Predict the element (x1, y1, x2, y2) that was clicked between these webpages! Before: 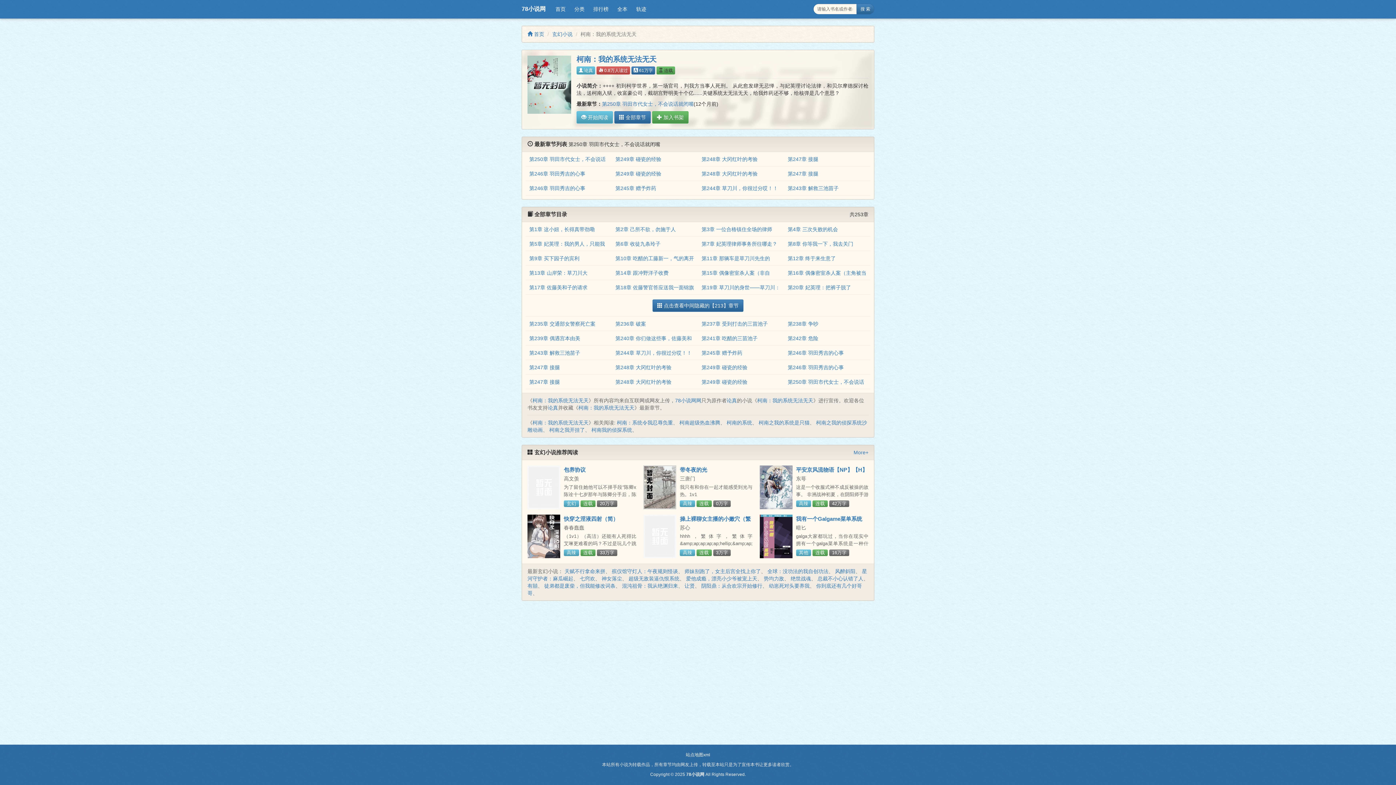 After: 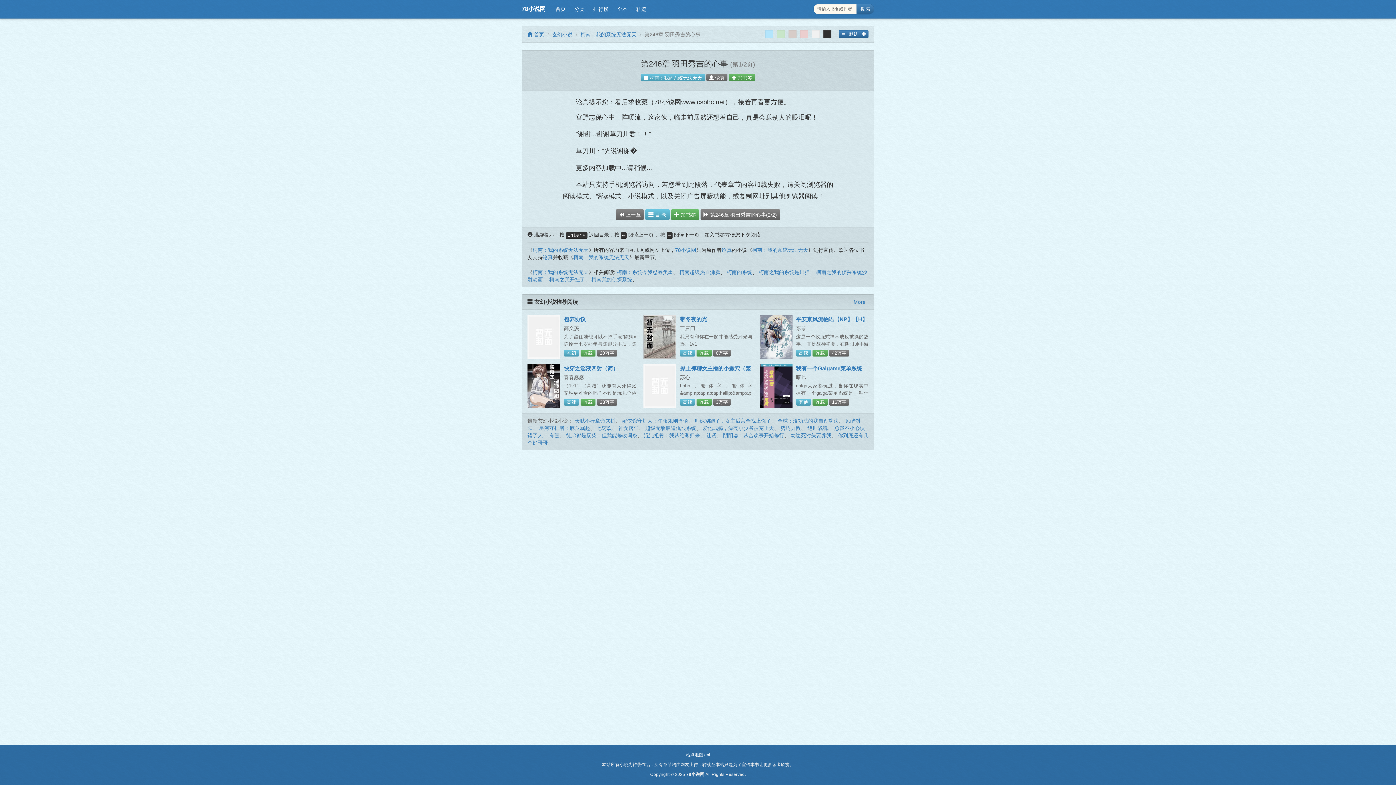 Action: bbox: (529, 171, 585, 176) label: 第246章 羽田秀吉的心事